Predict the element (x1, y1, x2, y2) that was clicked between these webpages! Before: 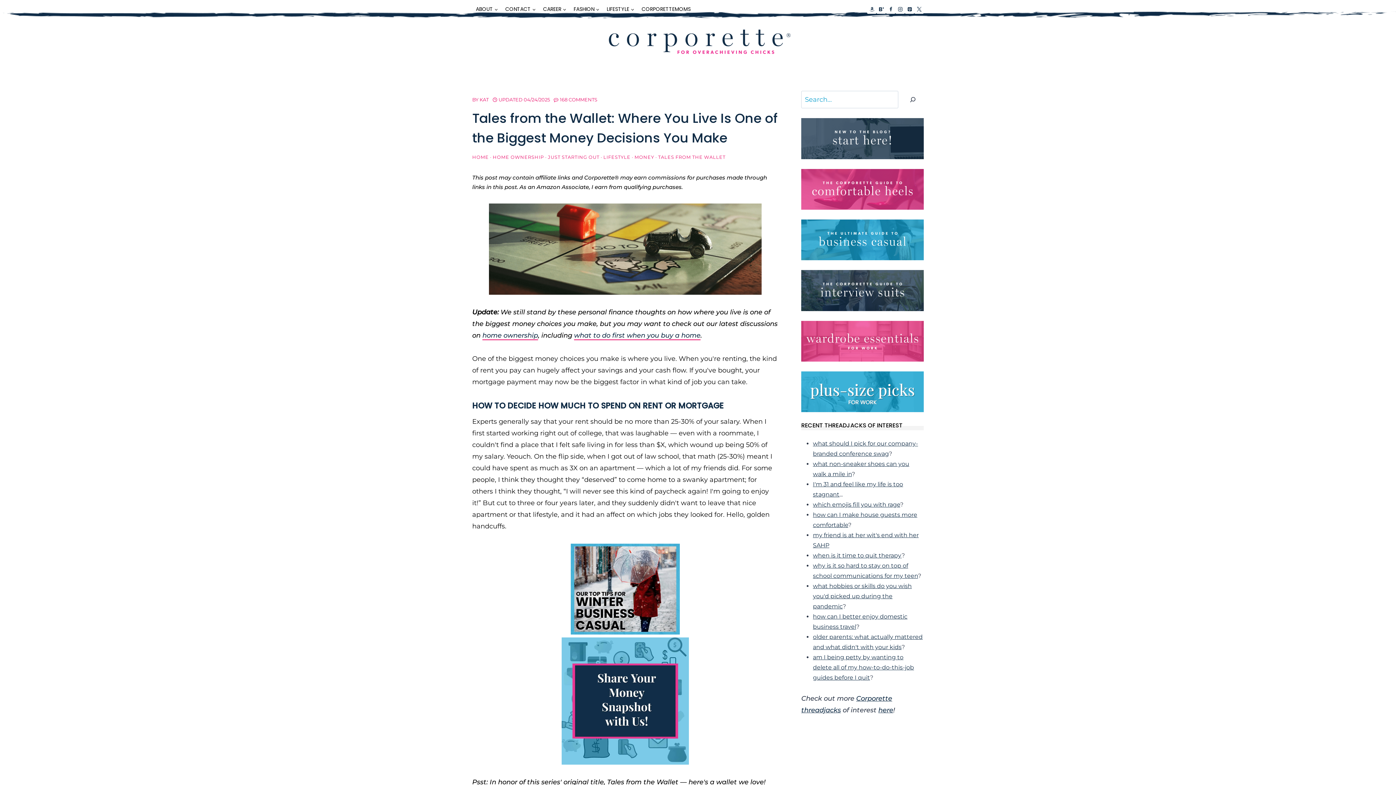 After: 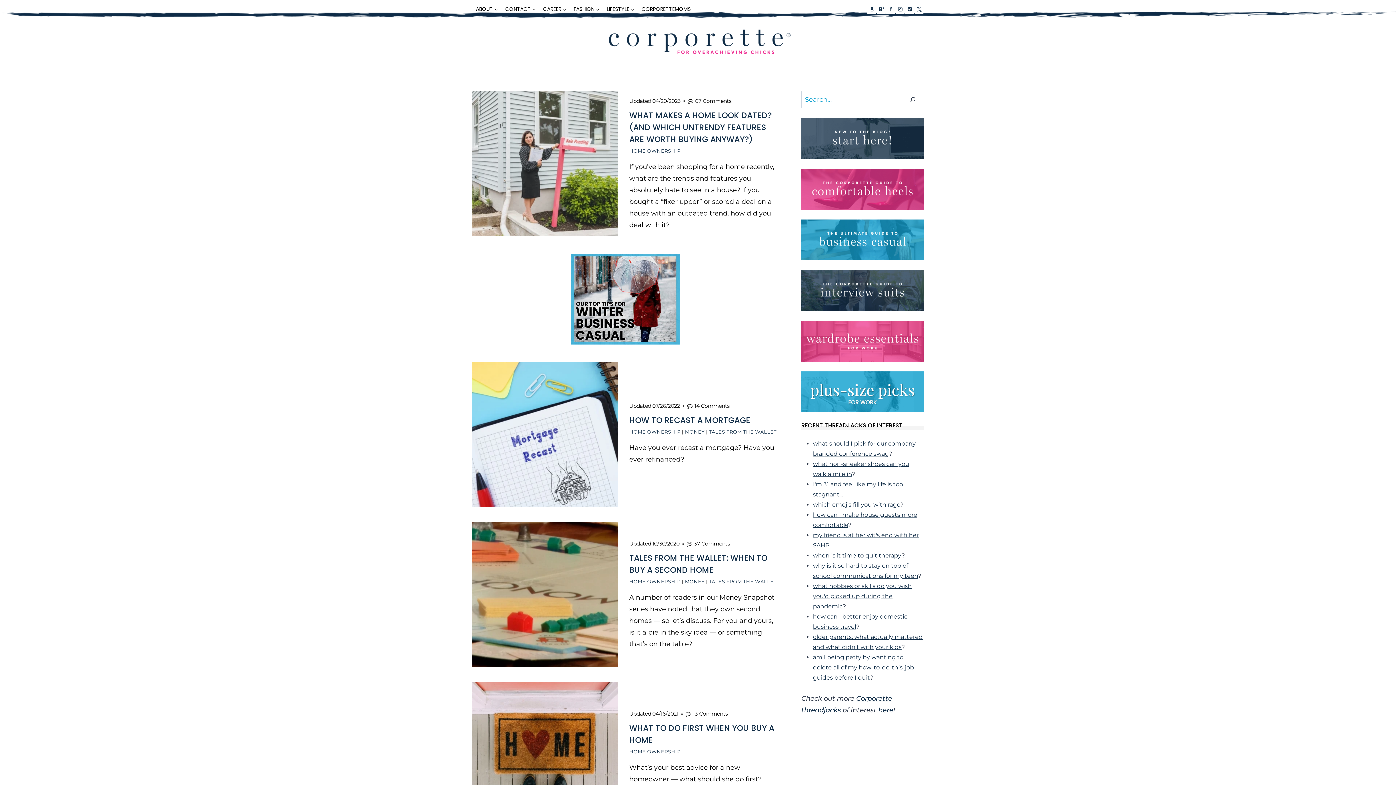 Action: label: home ownership bbox: (482, 331, 538, 340)